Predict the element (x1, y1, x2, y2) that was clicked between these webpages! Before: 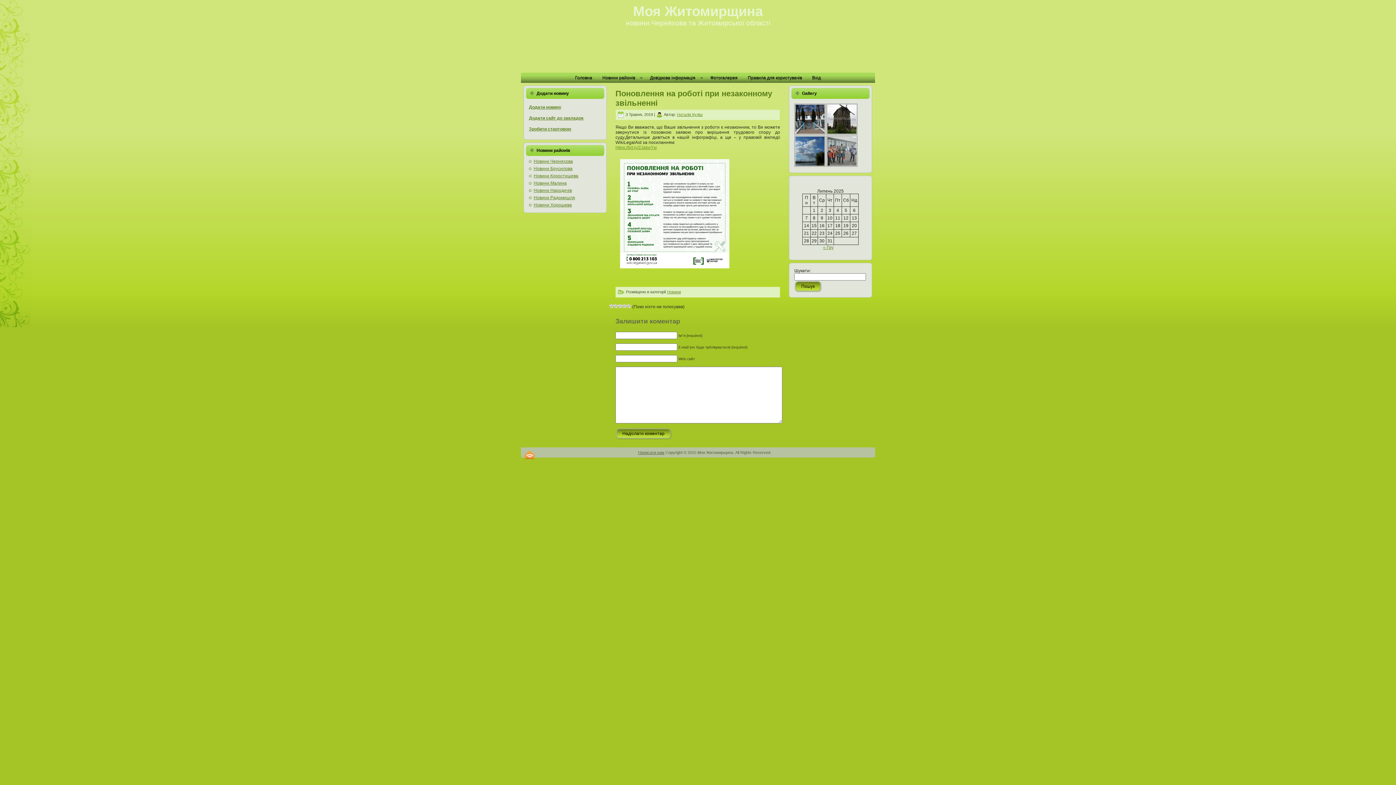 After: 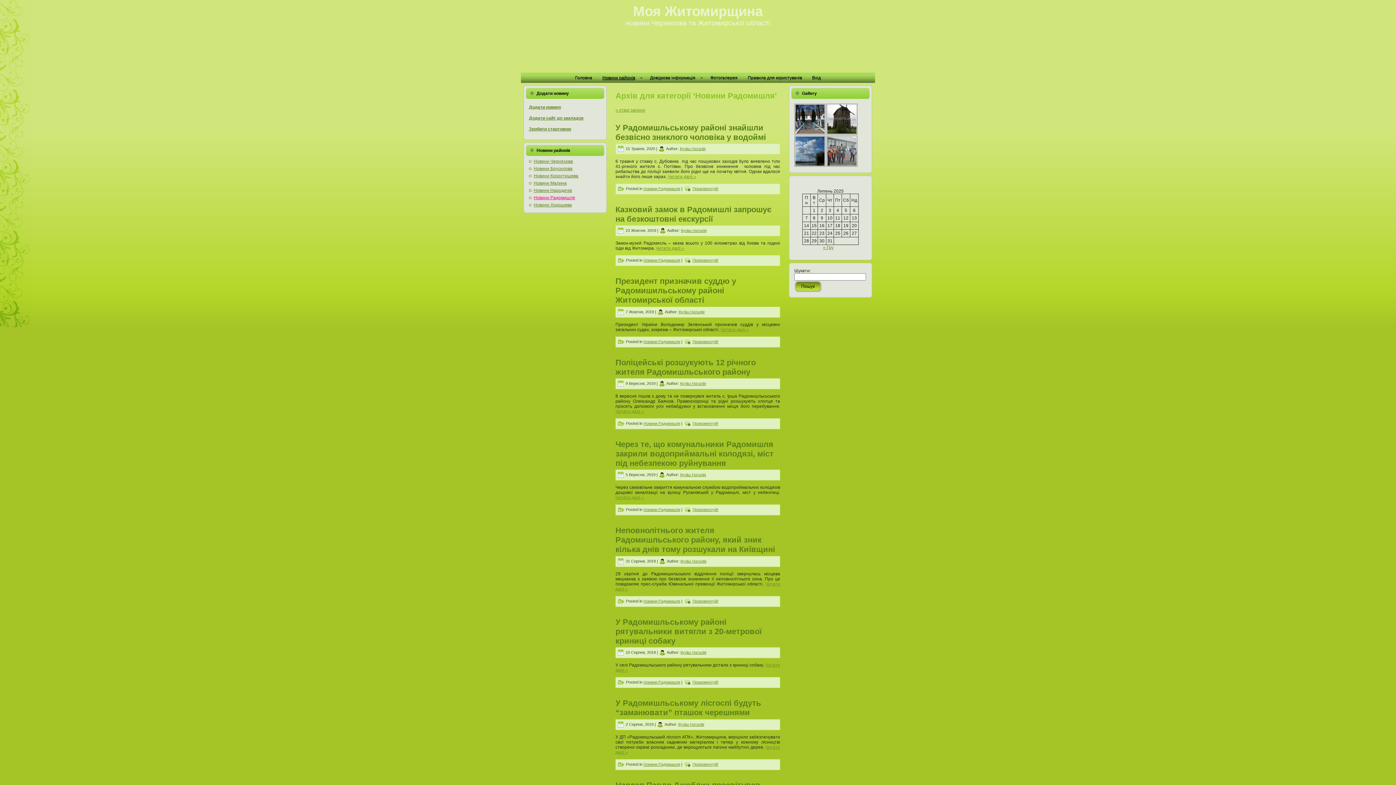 Action: bbox: (533, 195, 575, 200) label: Новини Радомишля